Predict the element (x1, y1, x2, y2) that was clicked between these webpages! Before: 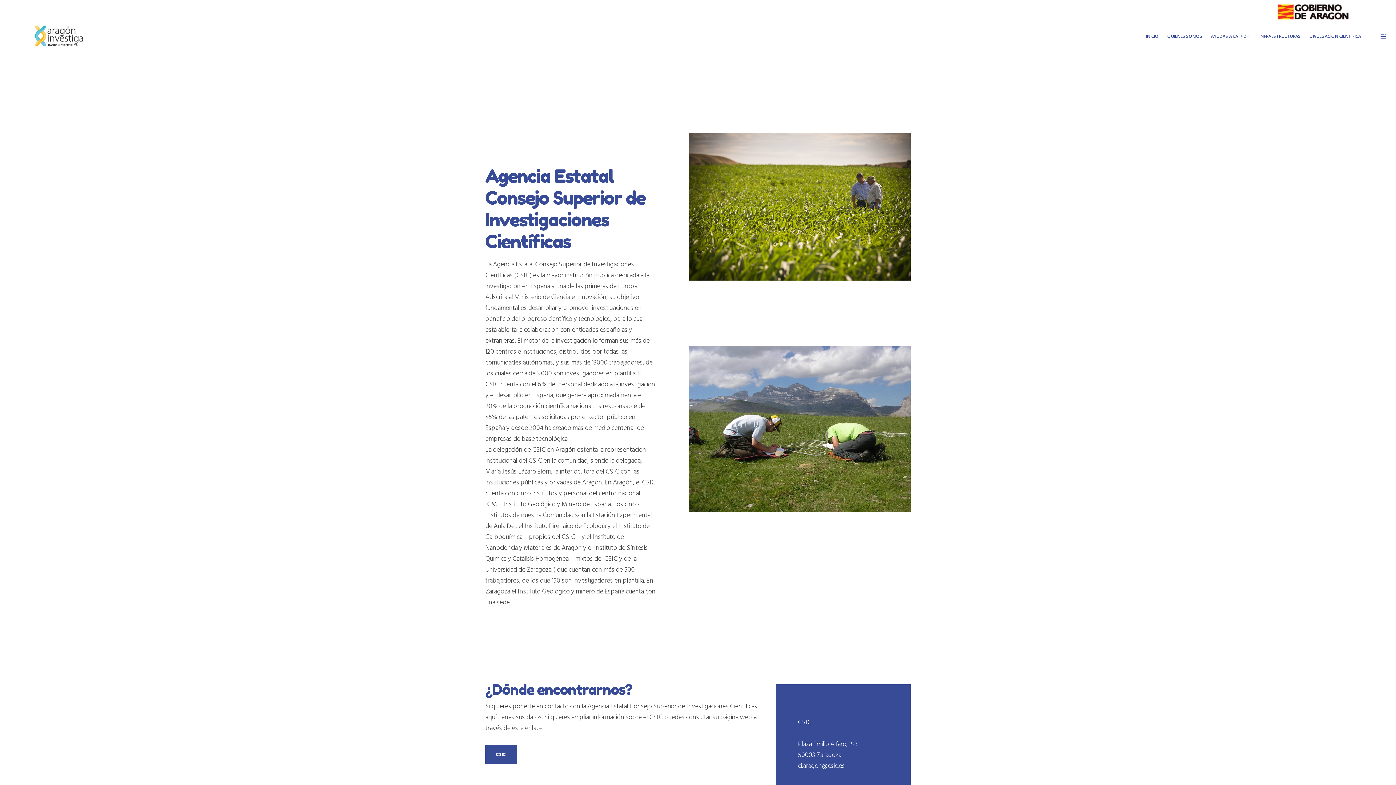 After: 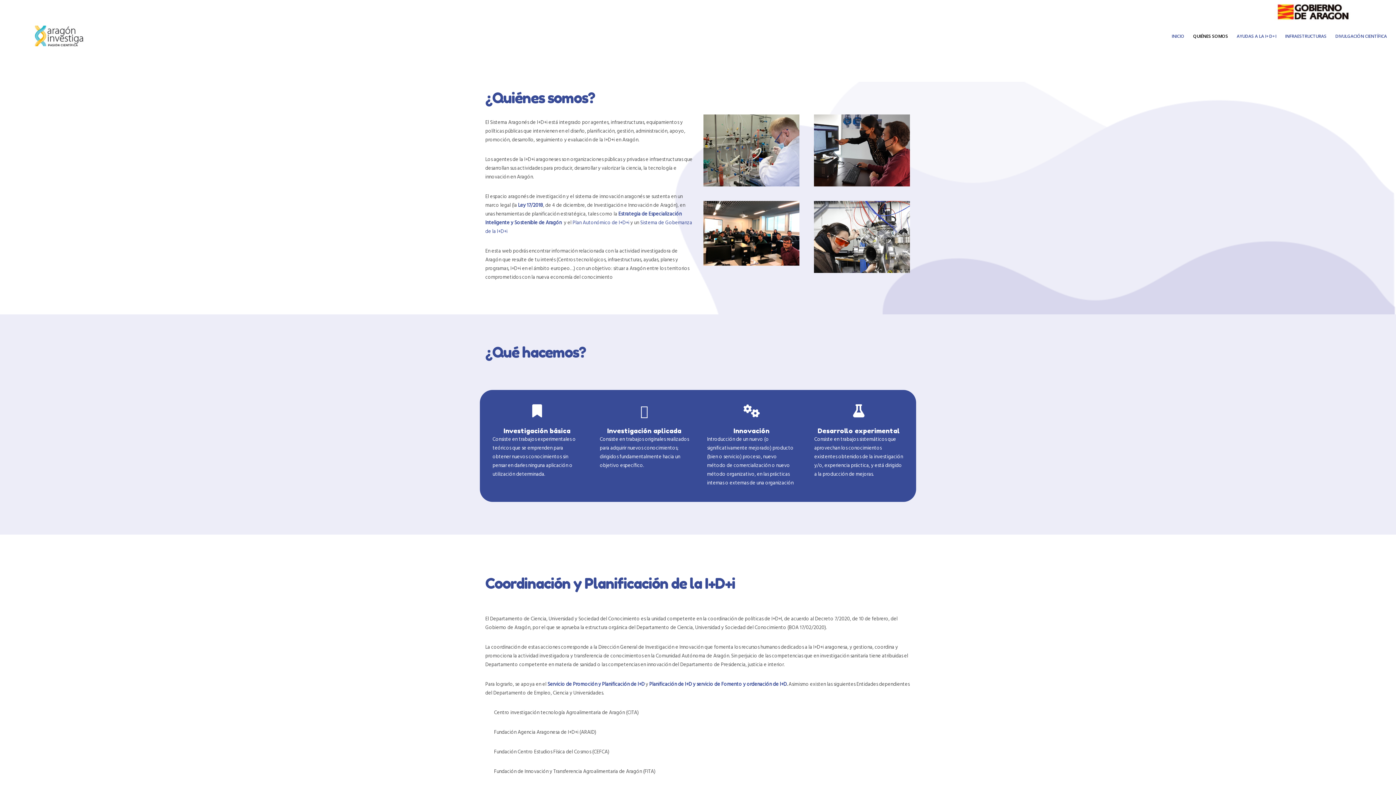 Action: bbox: (1158, 23, 1202, 49) label: QUIÉNES SOMOS